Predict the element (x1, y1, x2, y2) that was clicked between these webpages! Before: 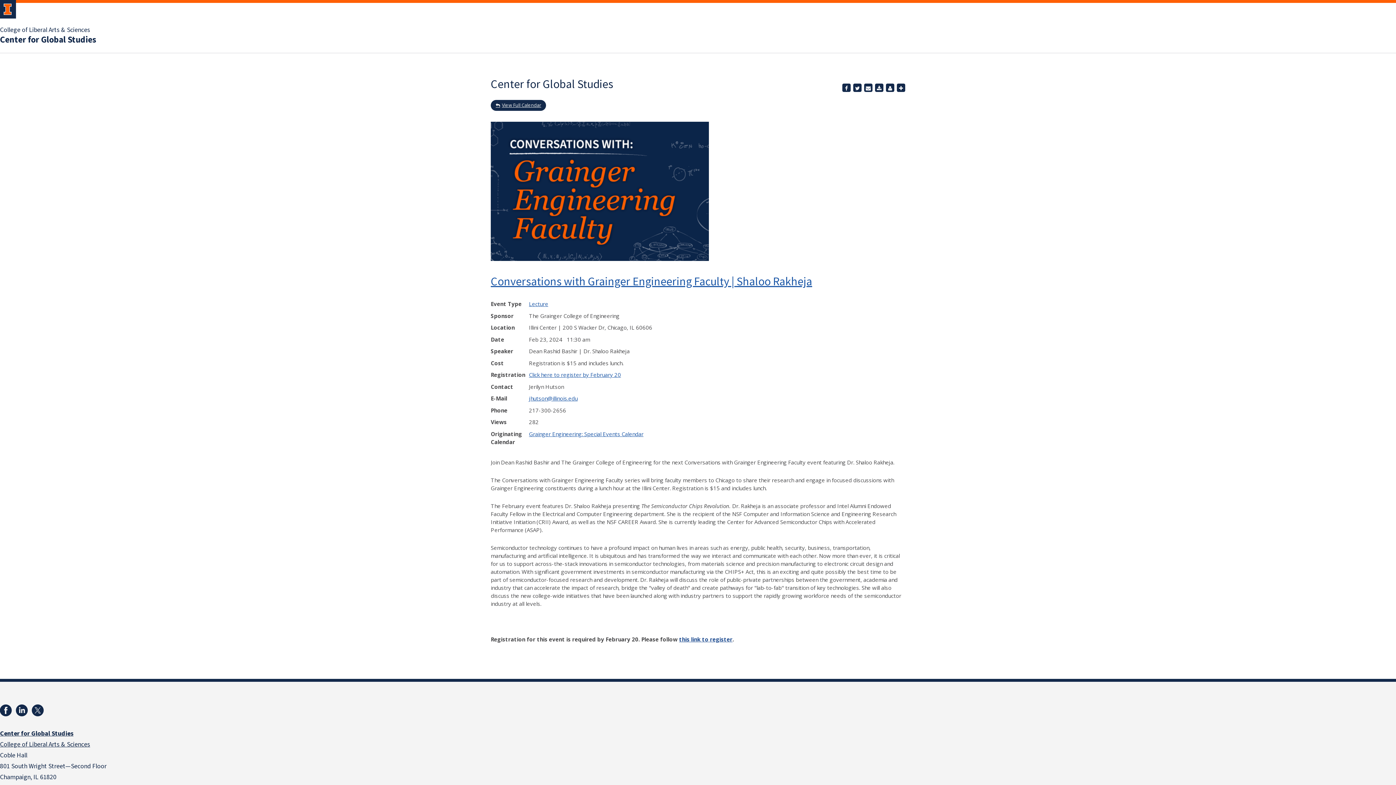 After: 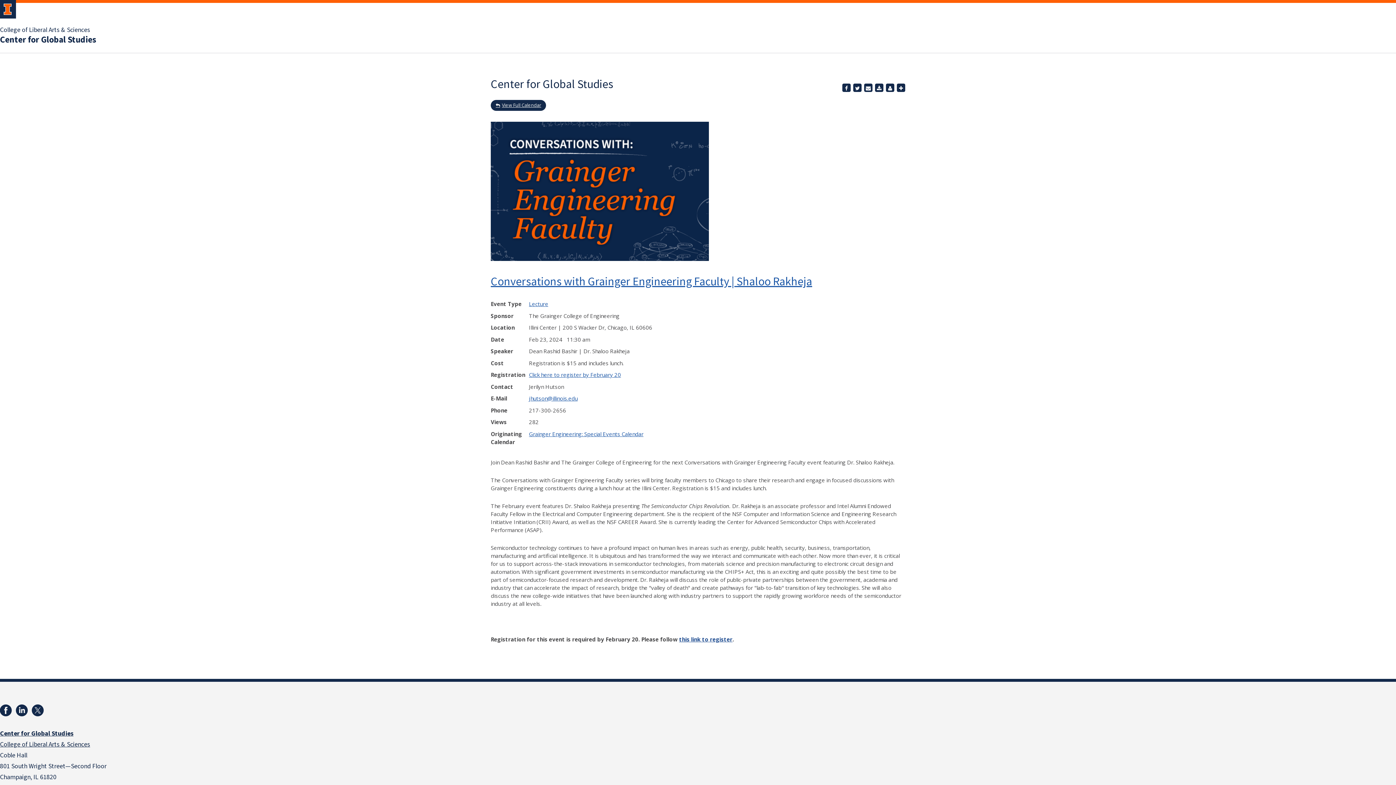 Action: label: Share on Facebook bbox: (842, 83, 850, 92)